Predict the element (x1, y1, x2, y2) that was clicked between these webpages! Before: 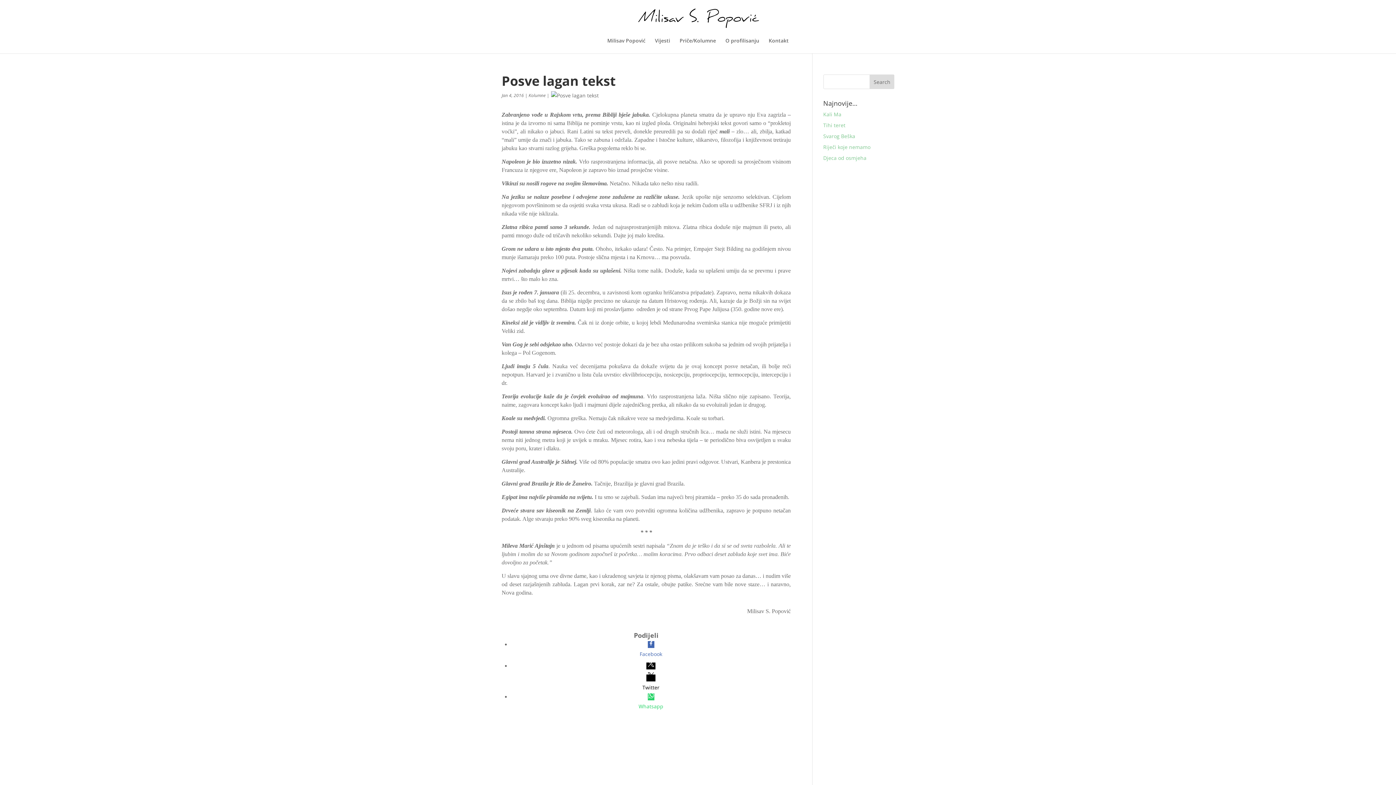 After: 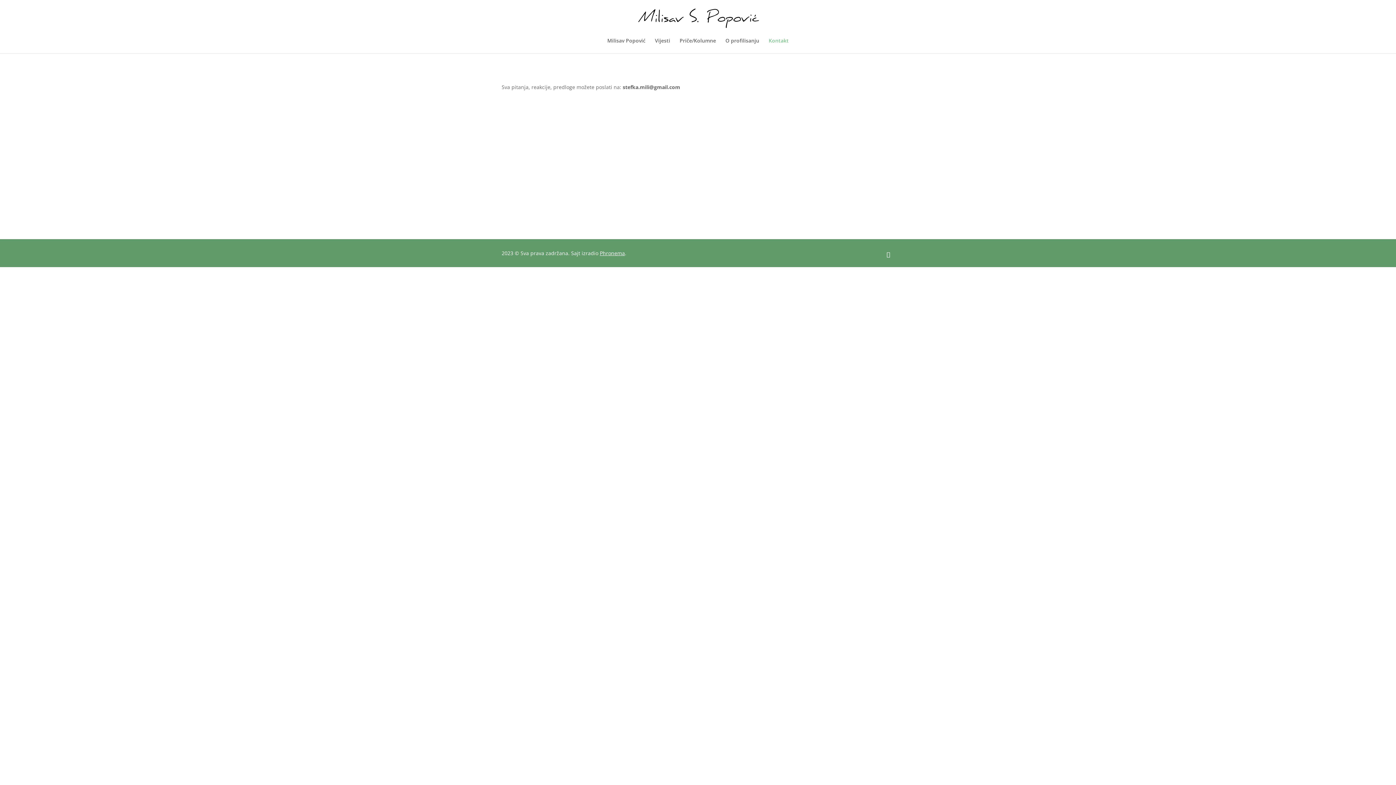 Action: label: Kontakt bbox: (768, 38, 788, 53)